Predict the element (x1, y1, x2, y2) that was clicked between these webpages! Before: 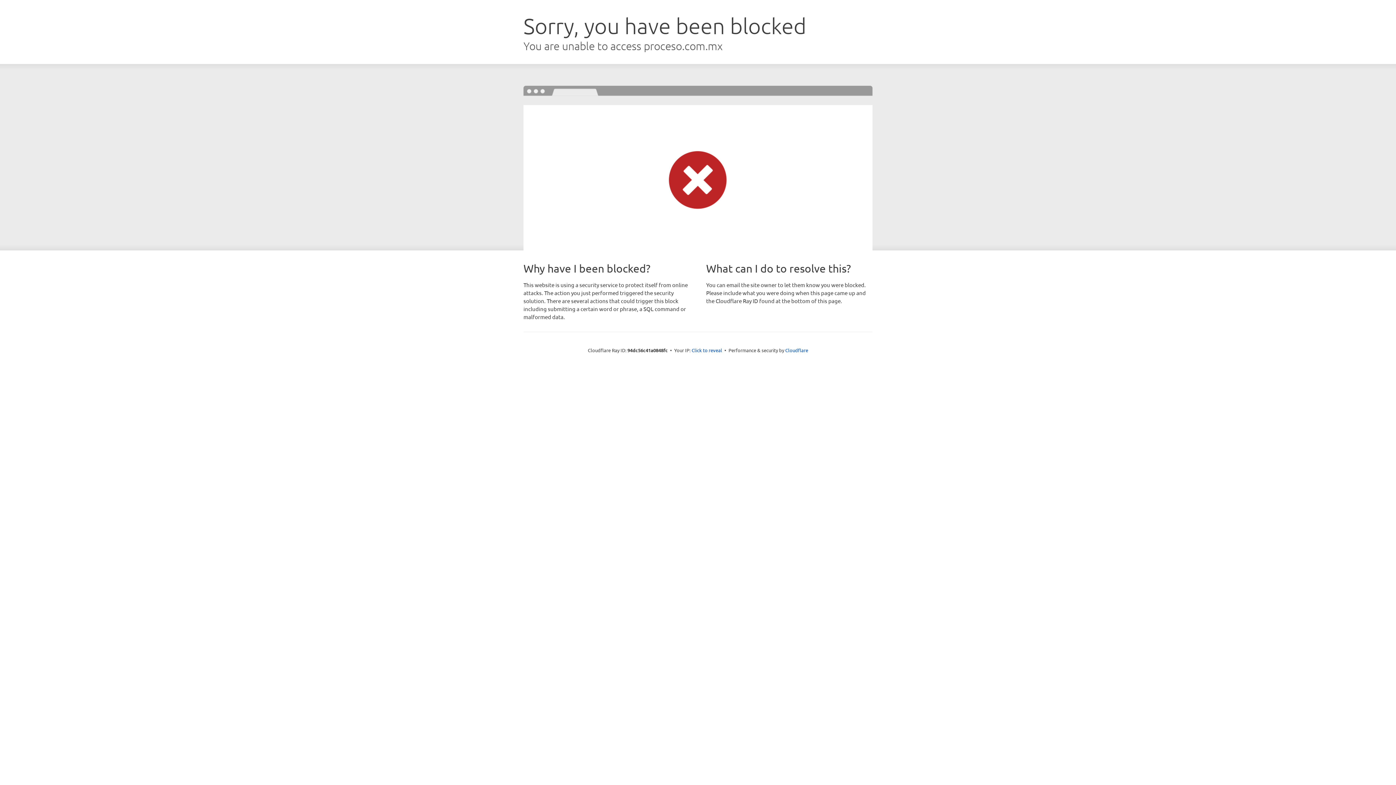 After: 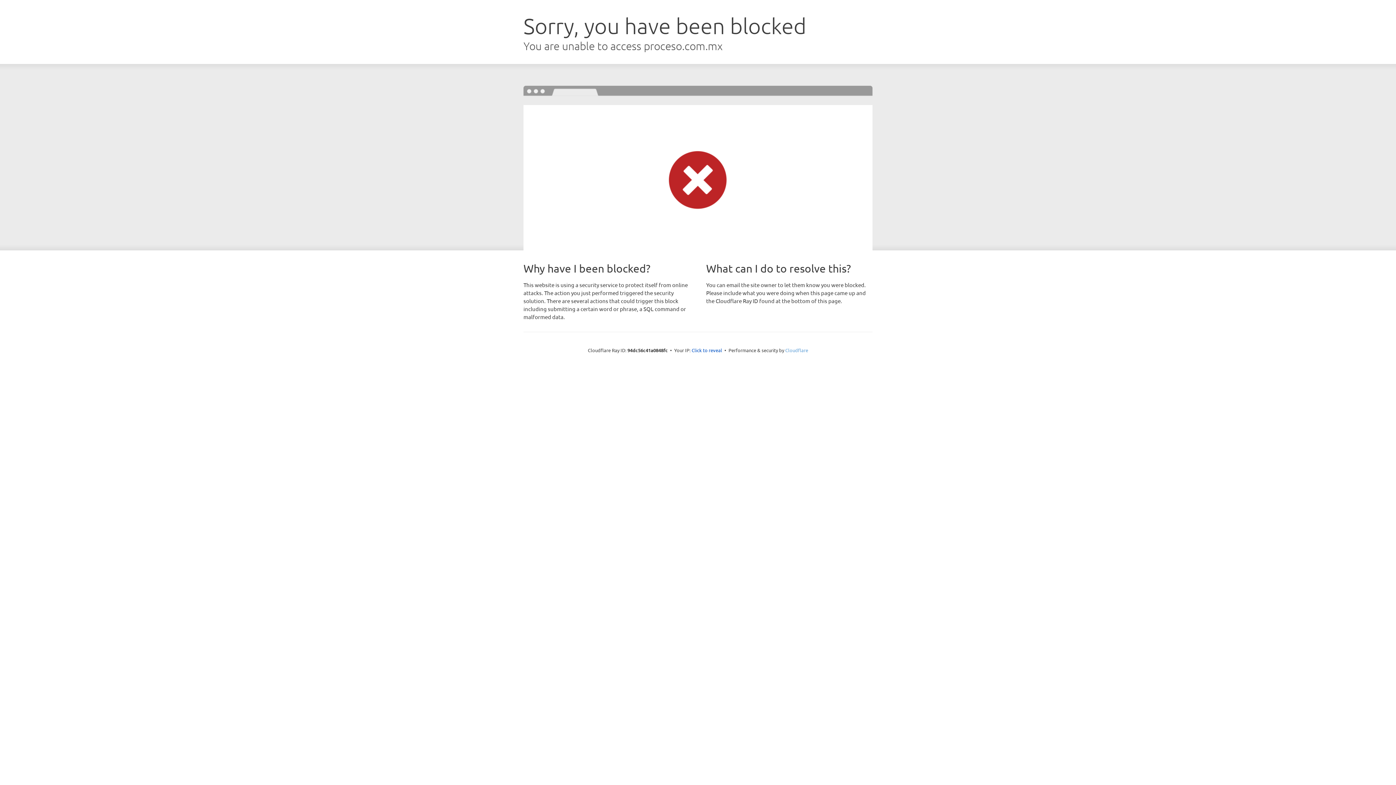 Action: bbox: (785, 347, 808, 353) label: Cloudflare